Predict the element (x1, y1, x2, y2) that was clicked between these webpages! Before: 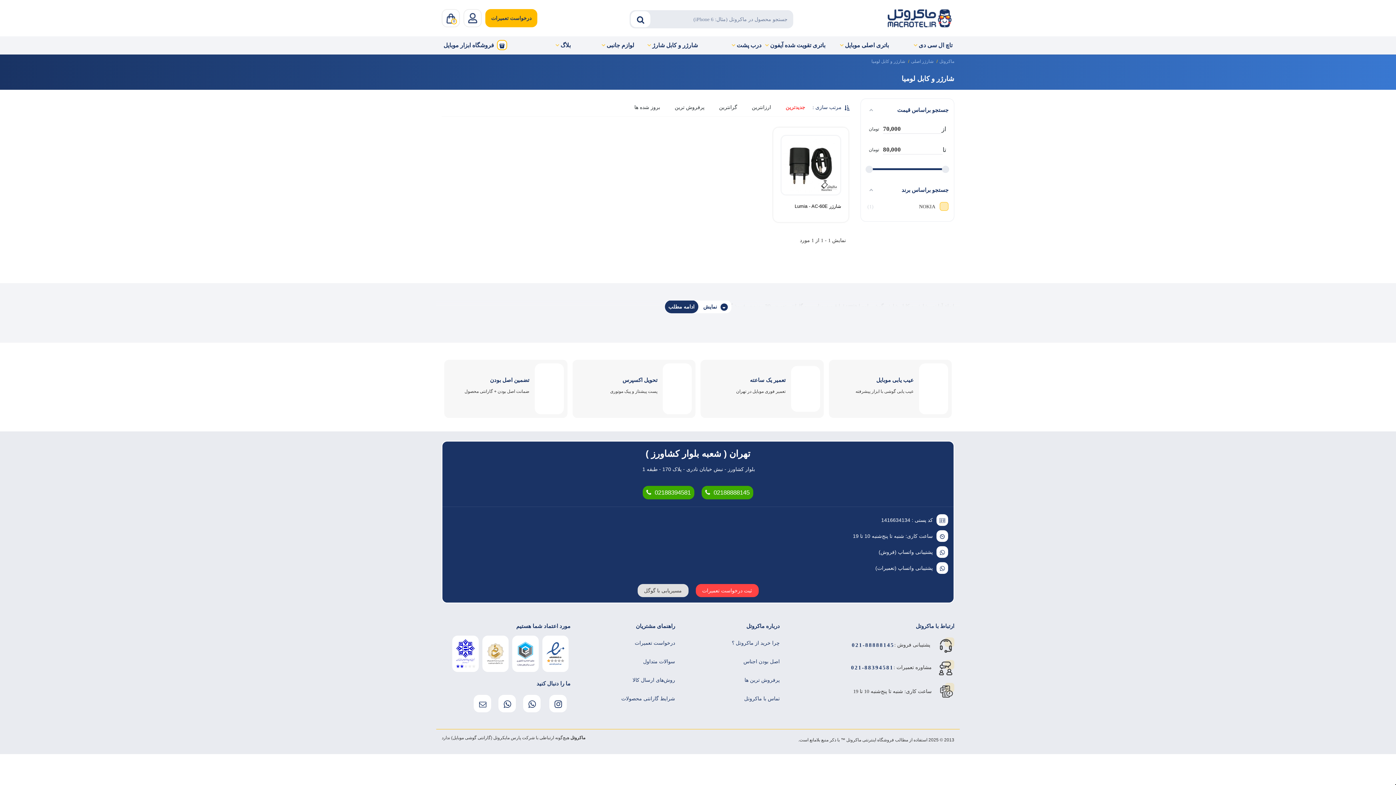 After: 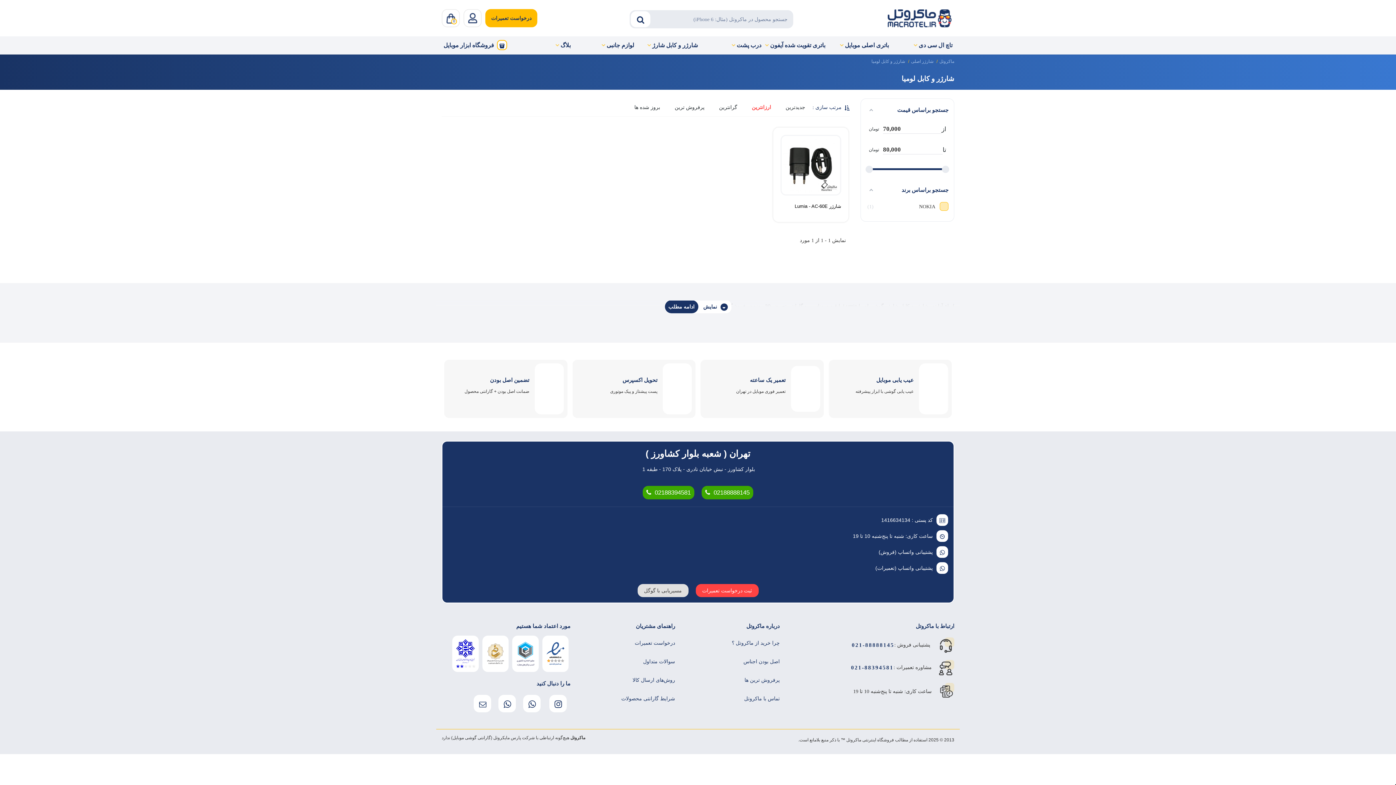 Action: bbox: (746, 104, 776, 111) label: ارزانترین